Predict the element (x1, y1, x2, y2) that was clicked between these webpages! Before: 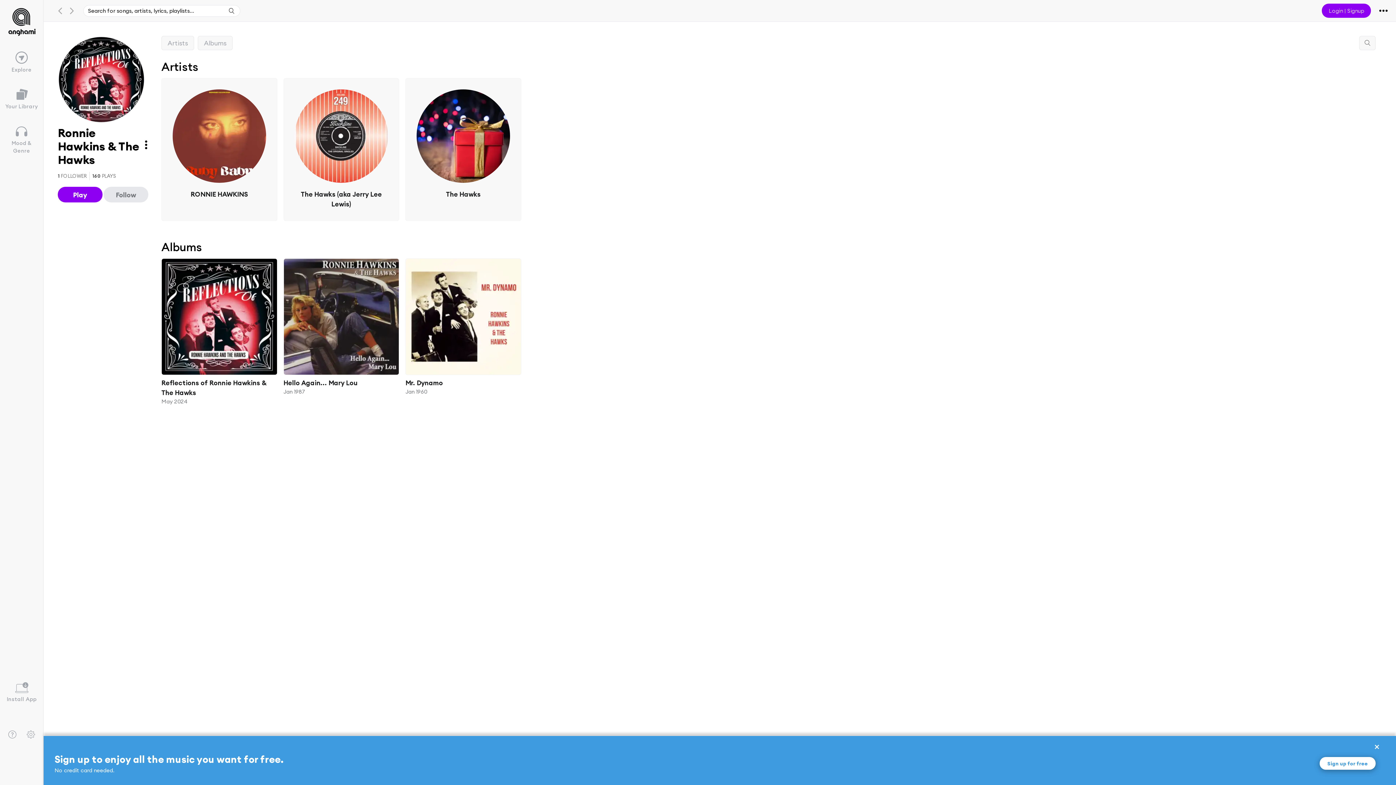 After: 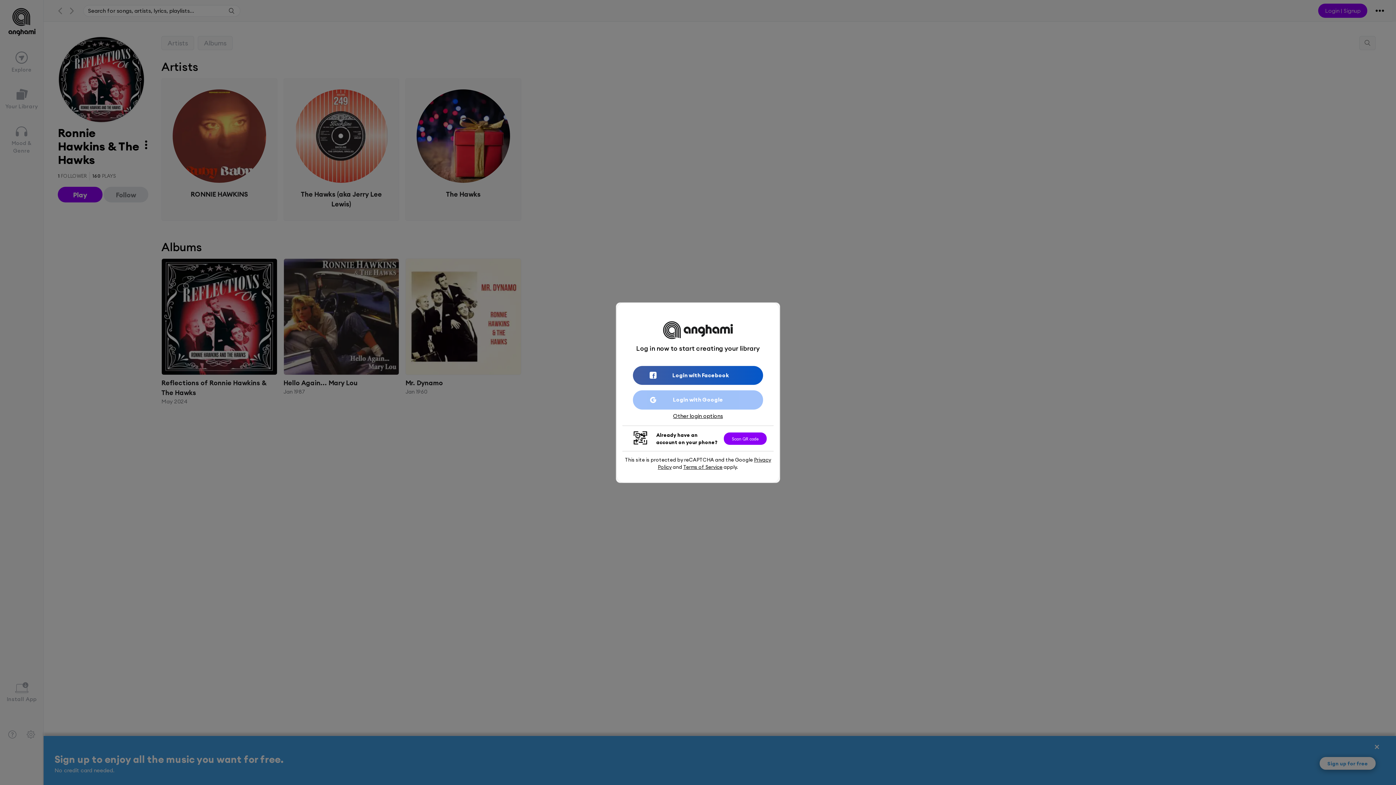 Action: bbox: (1320, 757, 1376, 770) label: Sign up for free